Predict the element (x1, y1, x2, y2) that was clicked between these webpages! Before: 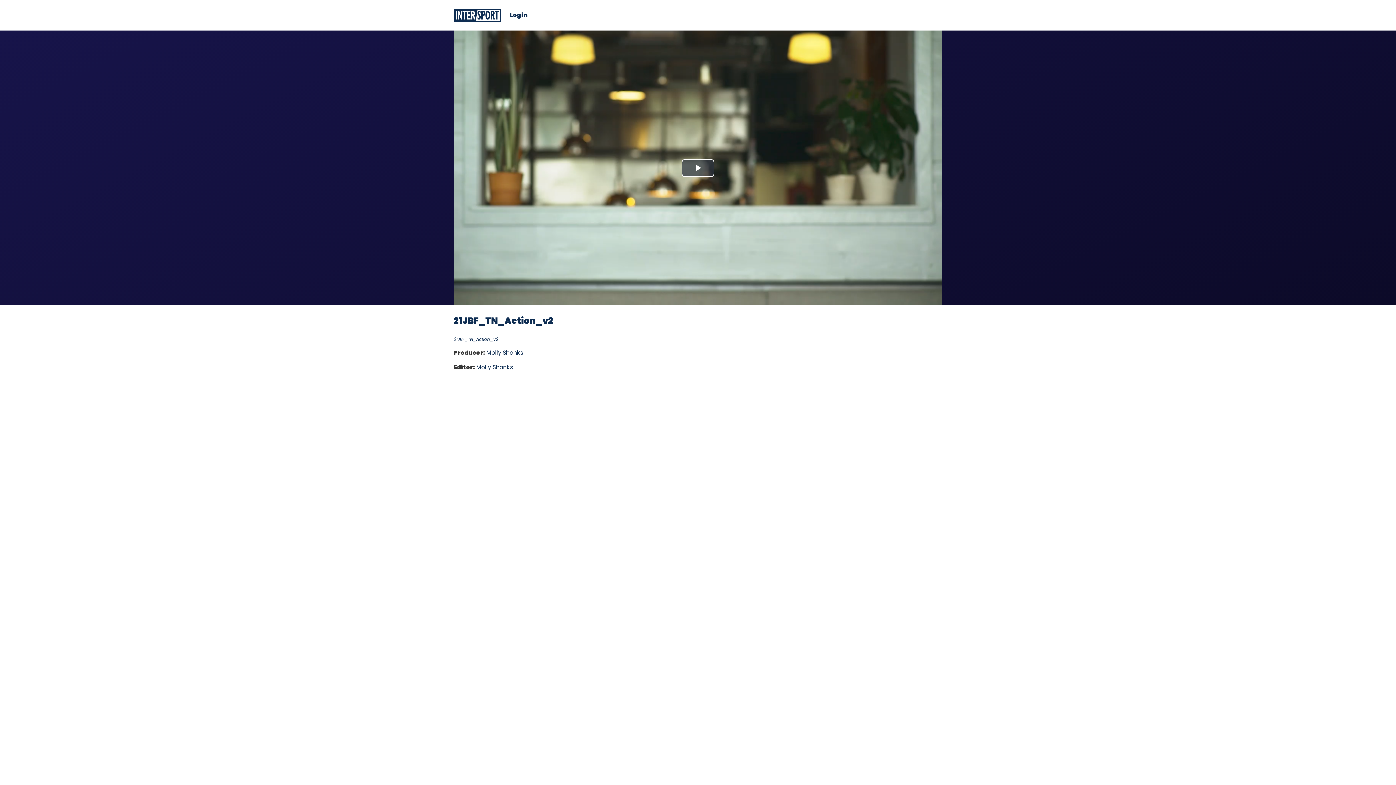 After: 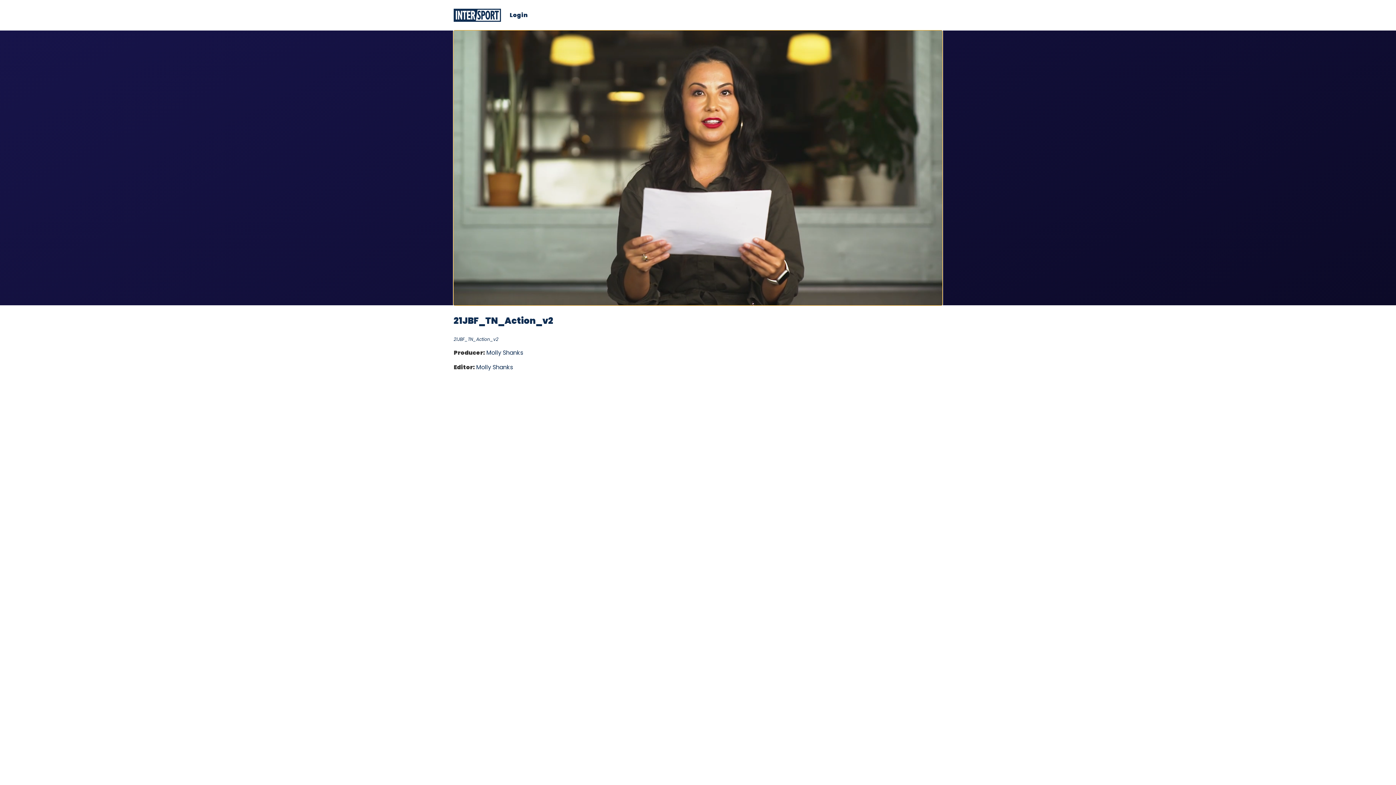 Action: label: Play Video bbox: (681, 159, 714, 176)